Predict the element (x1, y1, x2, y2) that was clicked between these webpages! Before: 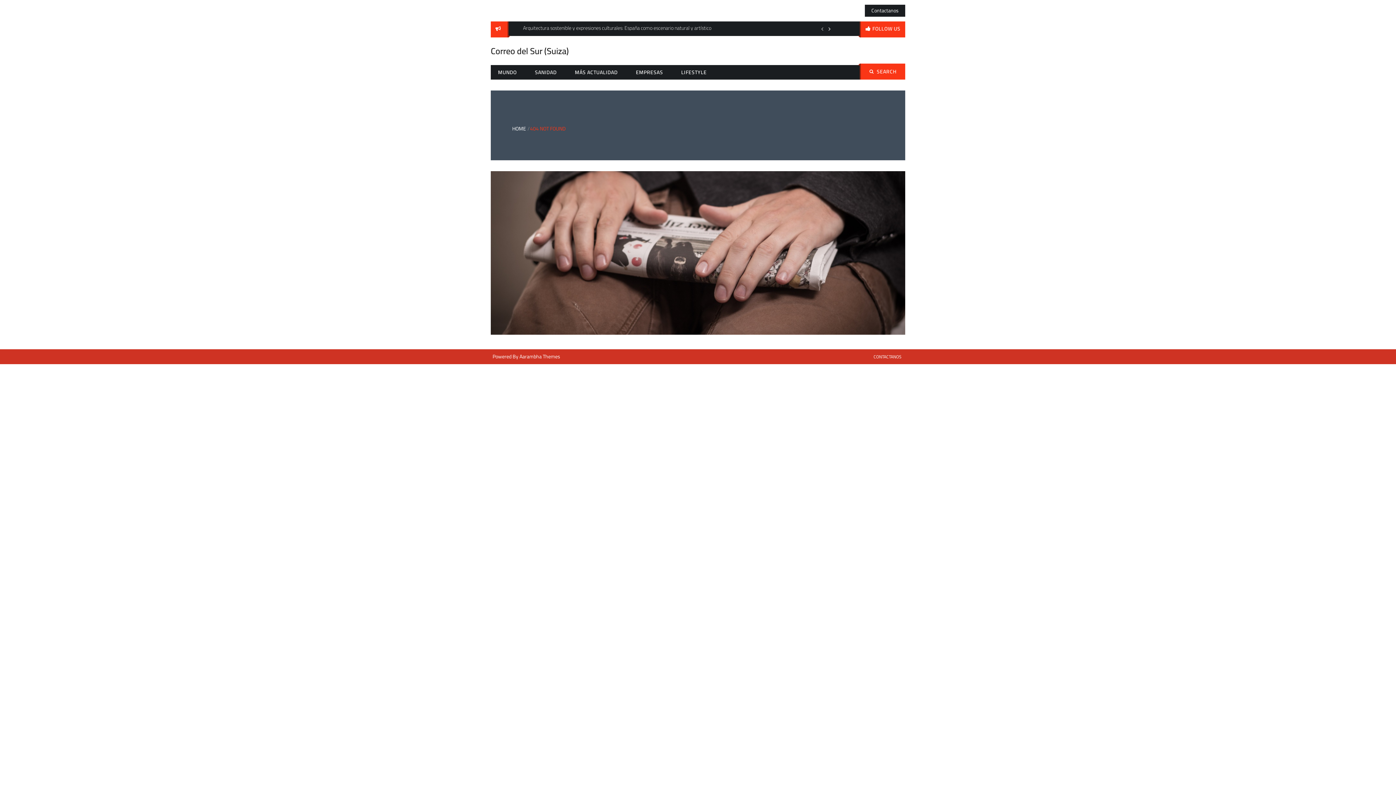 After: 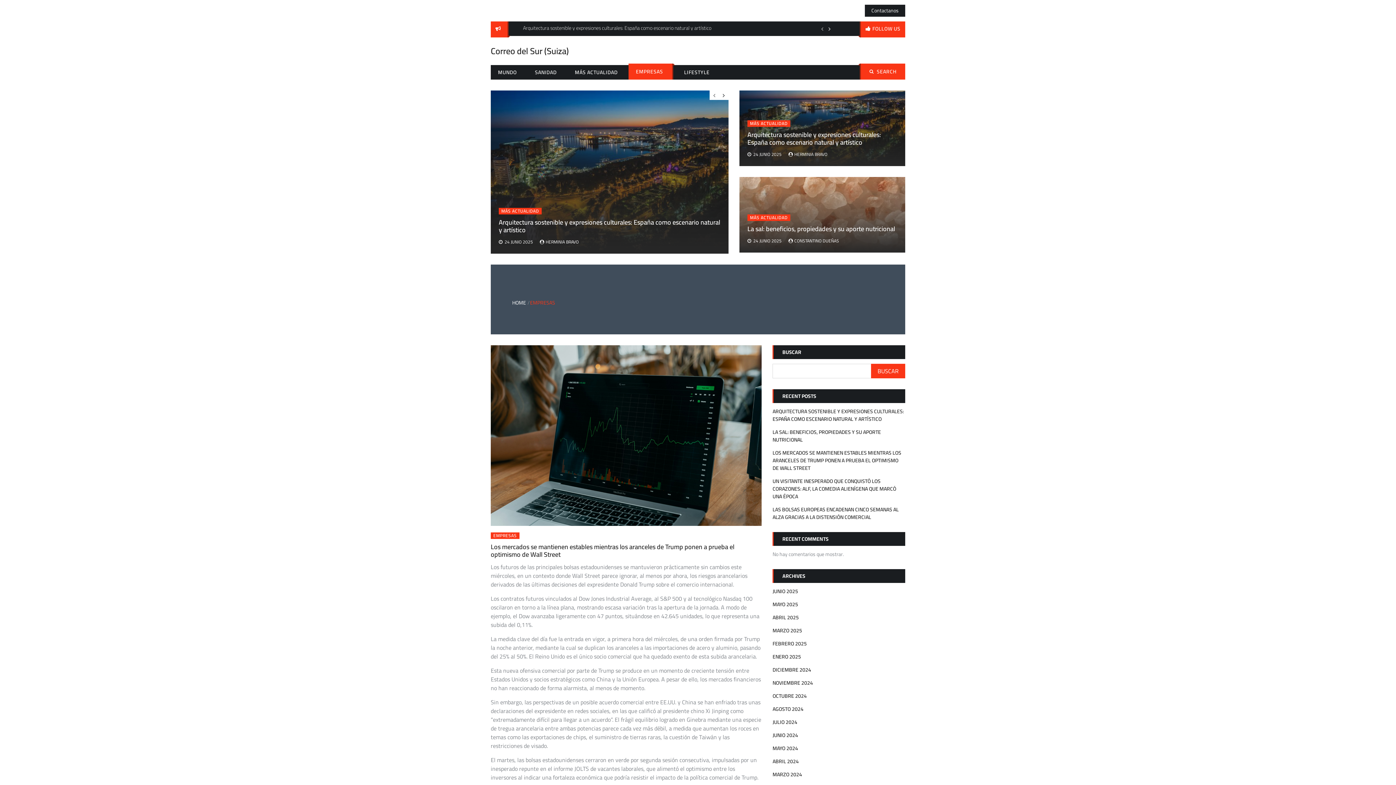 Action: bbox: (628, 65, 670, 79) label: EMPRESAS